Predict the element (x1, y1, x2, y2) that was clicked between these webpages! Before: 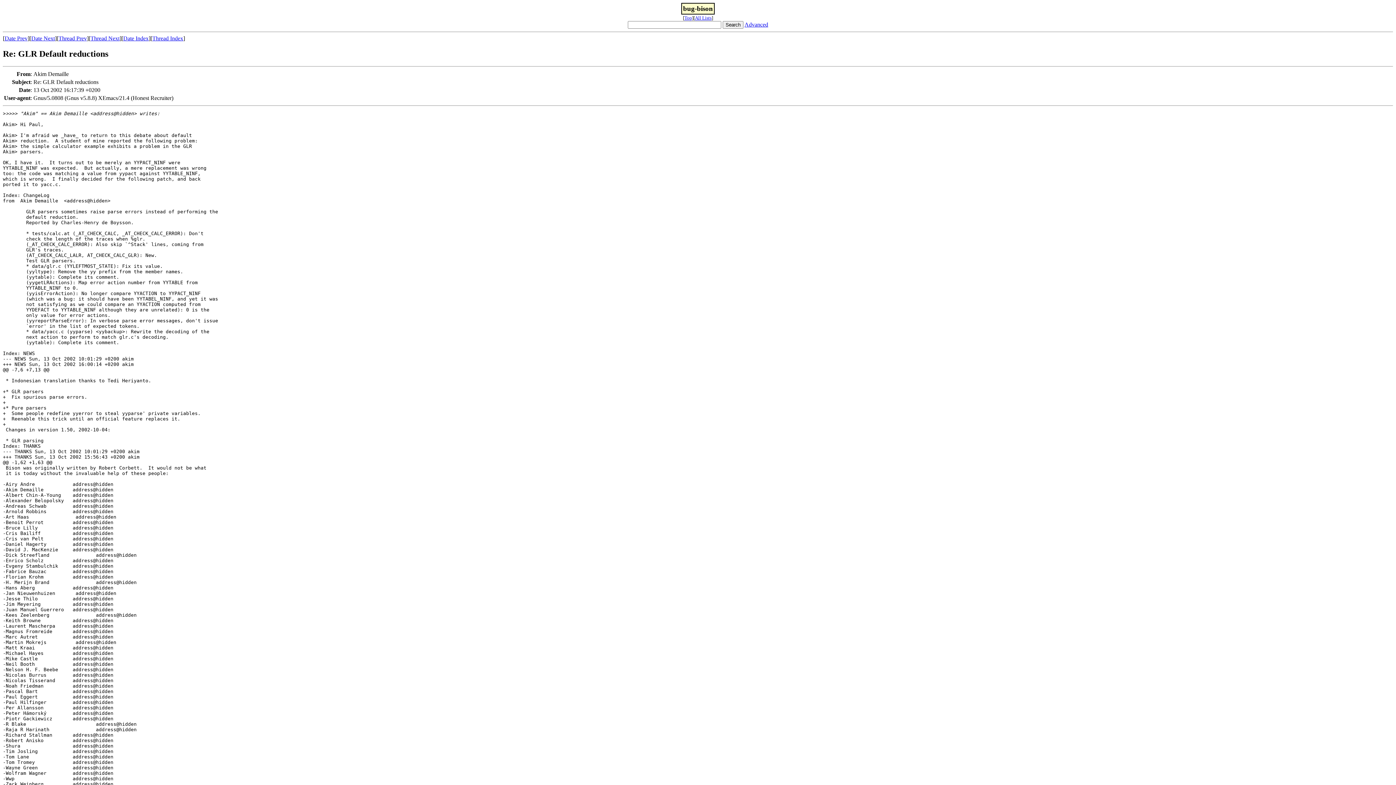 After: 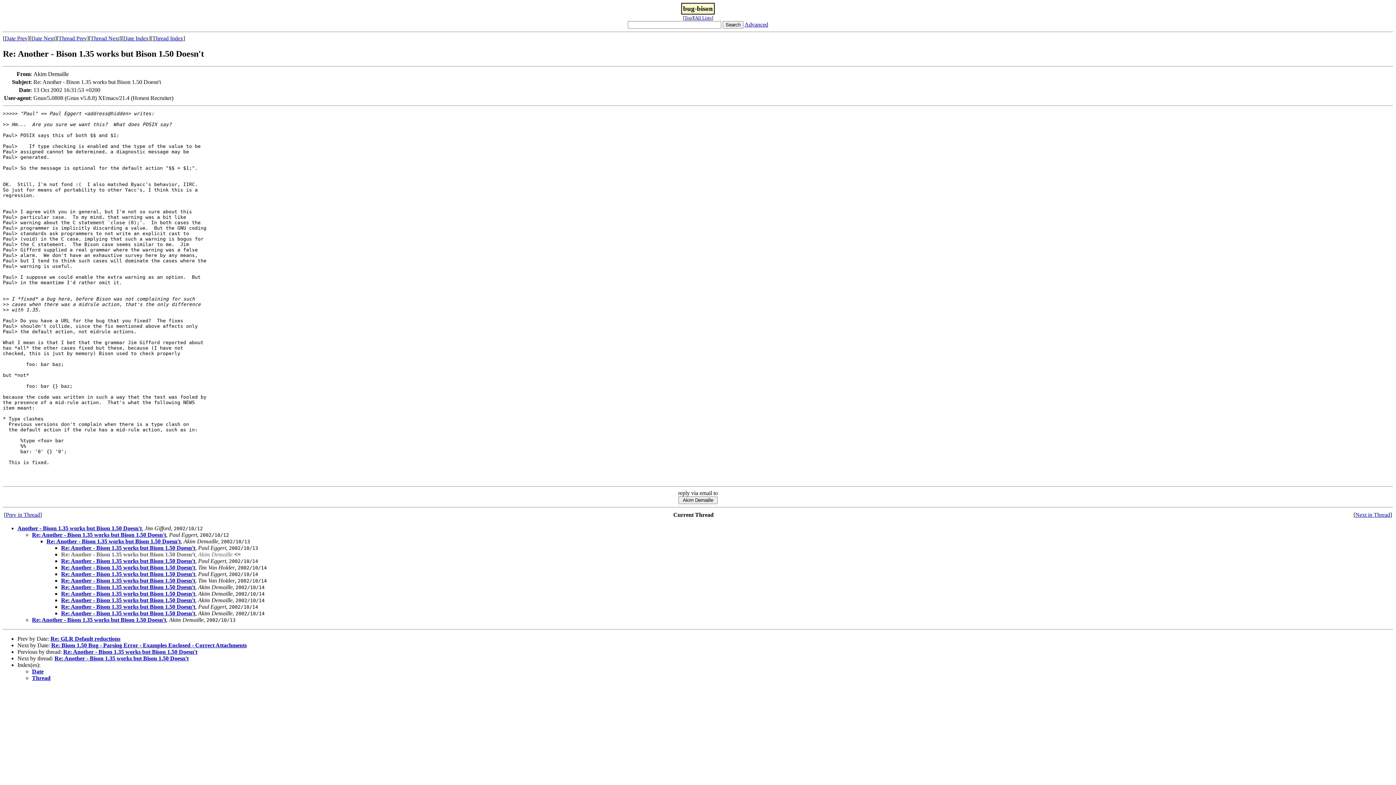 Action: bbox: (31, 35, 54, 41) label: Date Next